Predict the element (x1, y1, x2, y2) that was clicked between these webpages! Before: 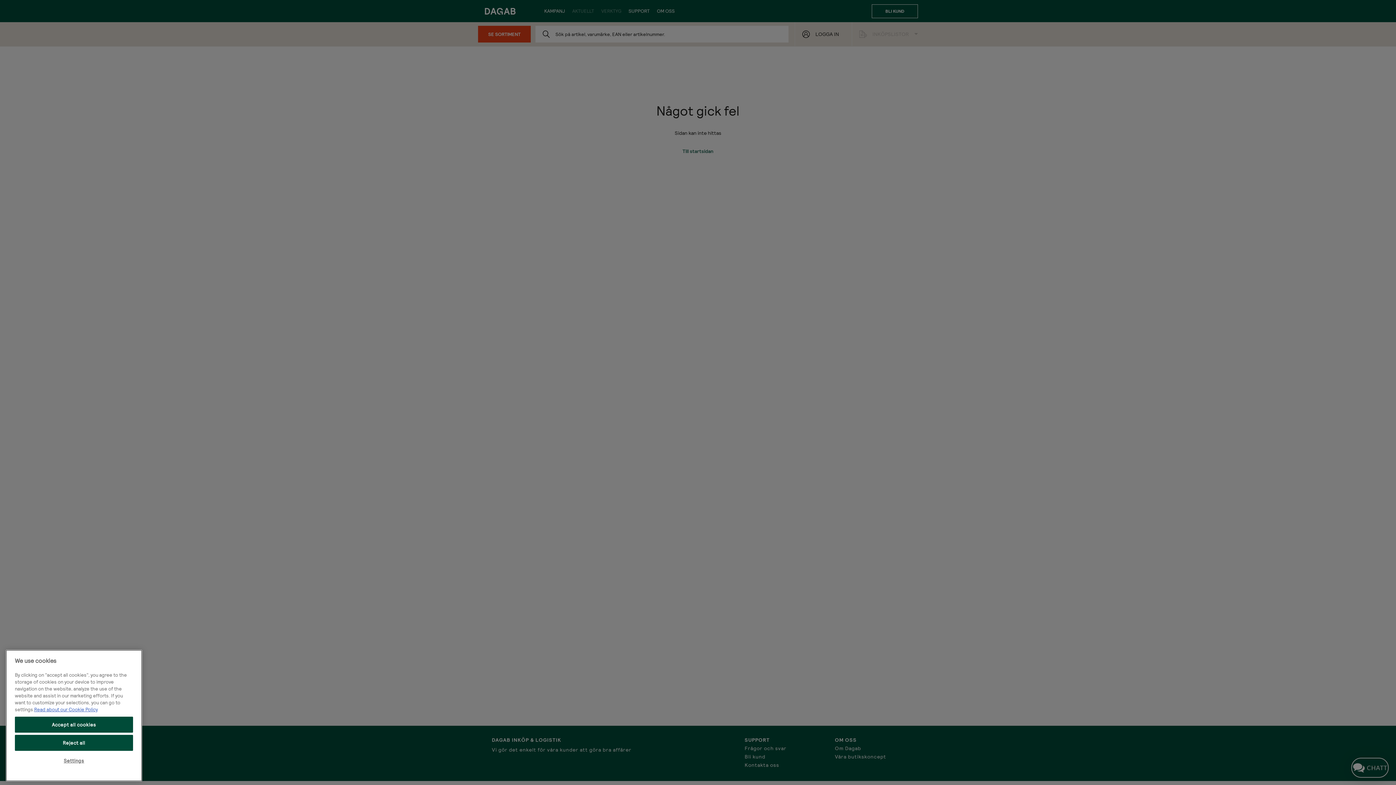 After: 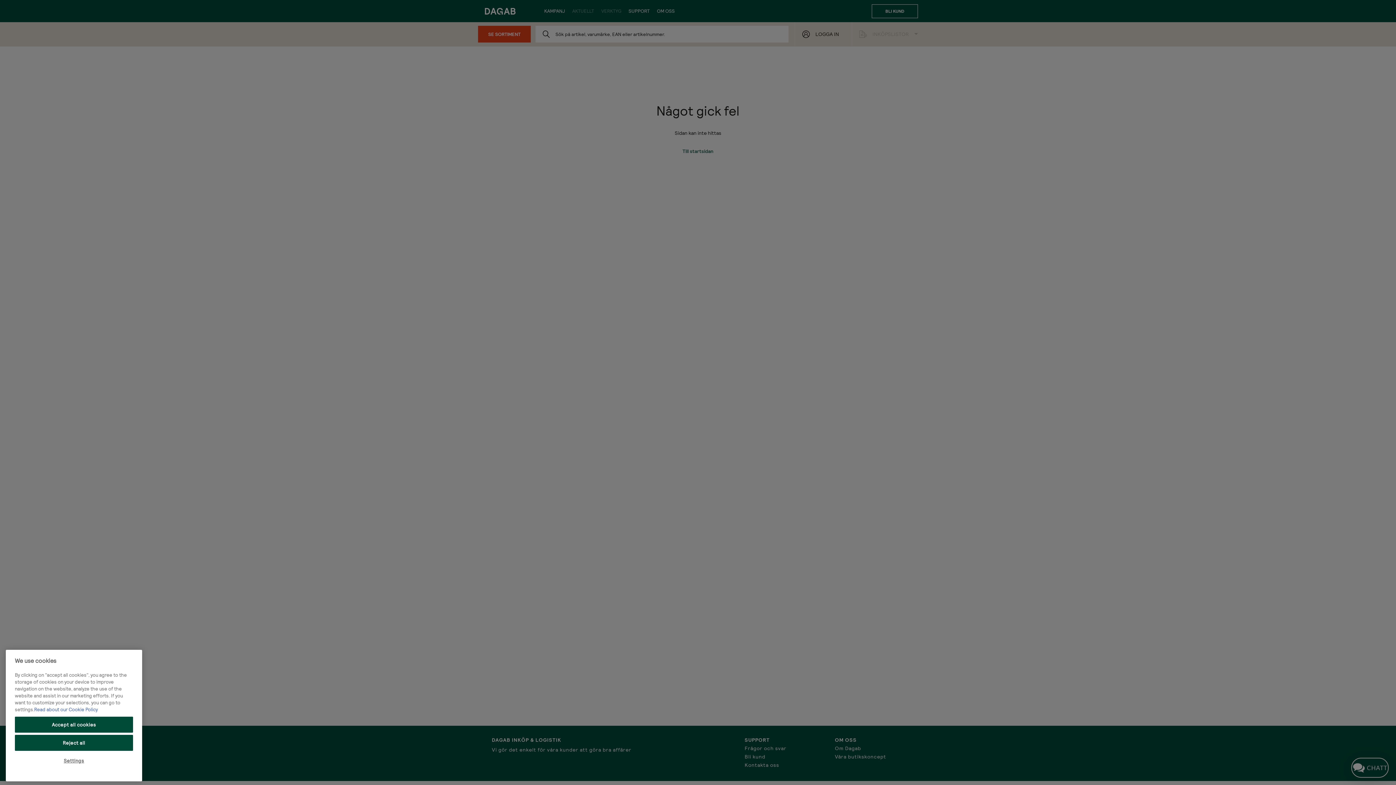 Action: bbox: (34, 706, 97, 712) label: More information about your privacy, opens in a new tab